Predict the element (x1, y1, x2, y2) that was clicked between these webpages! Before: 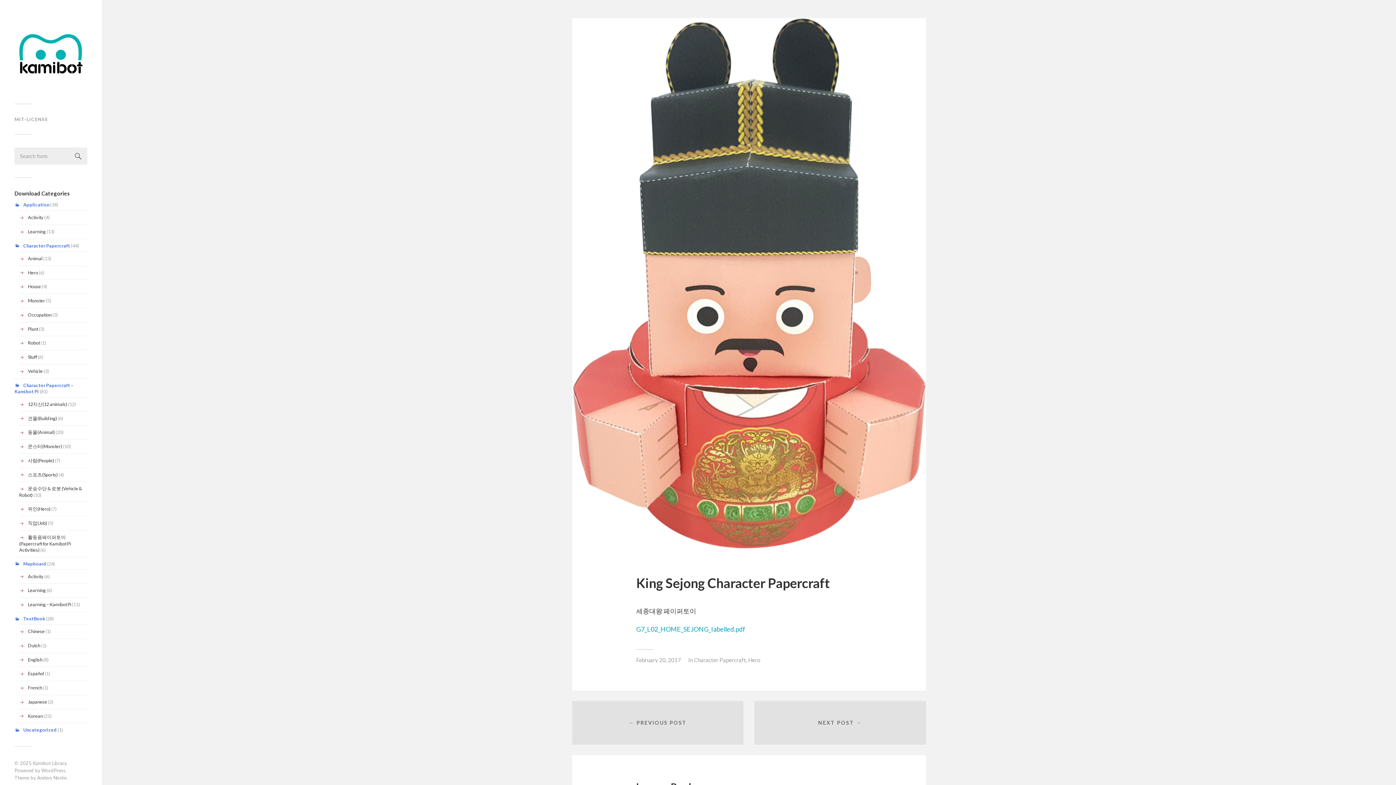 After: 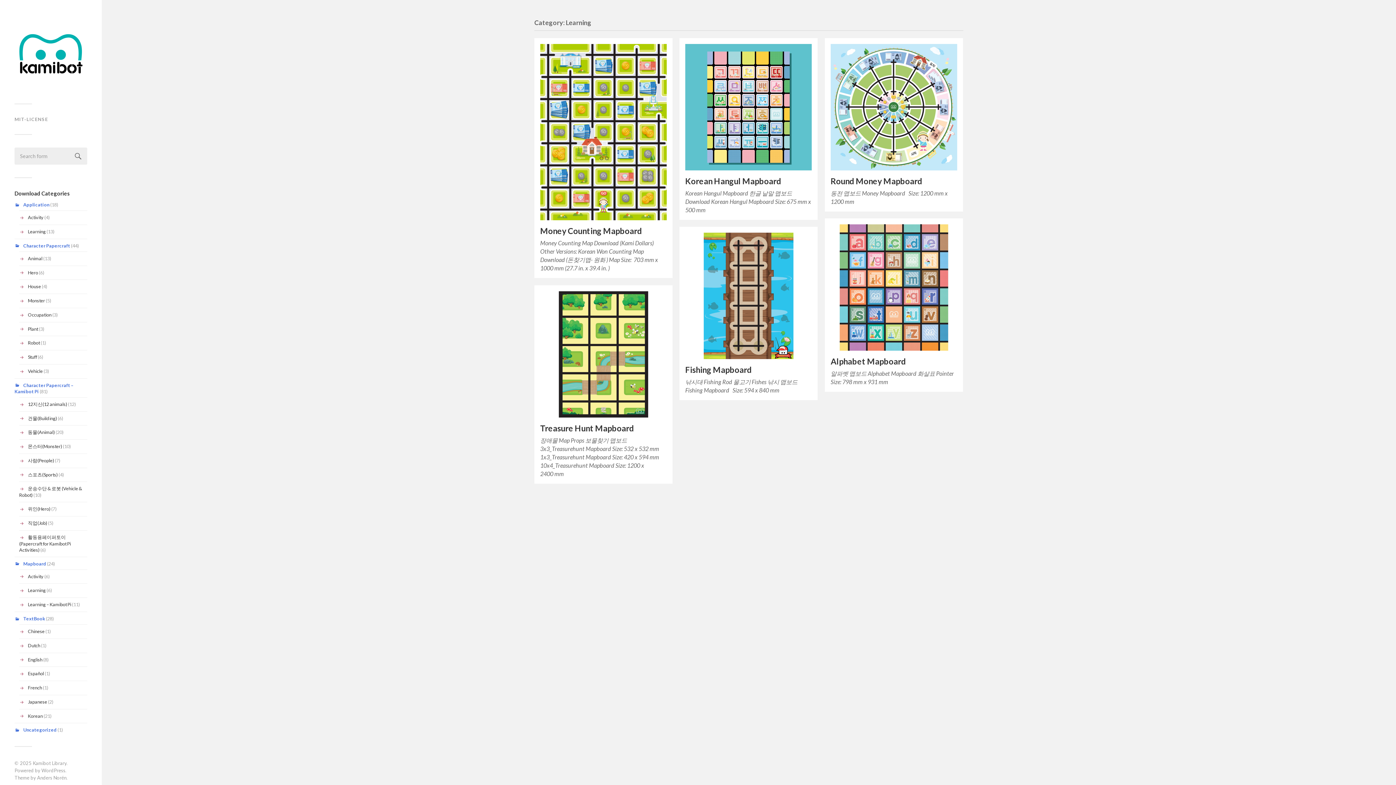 Action: label: Learning bbox: (27, 587, 45, 593)